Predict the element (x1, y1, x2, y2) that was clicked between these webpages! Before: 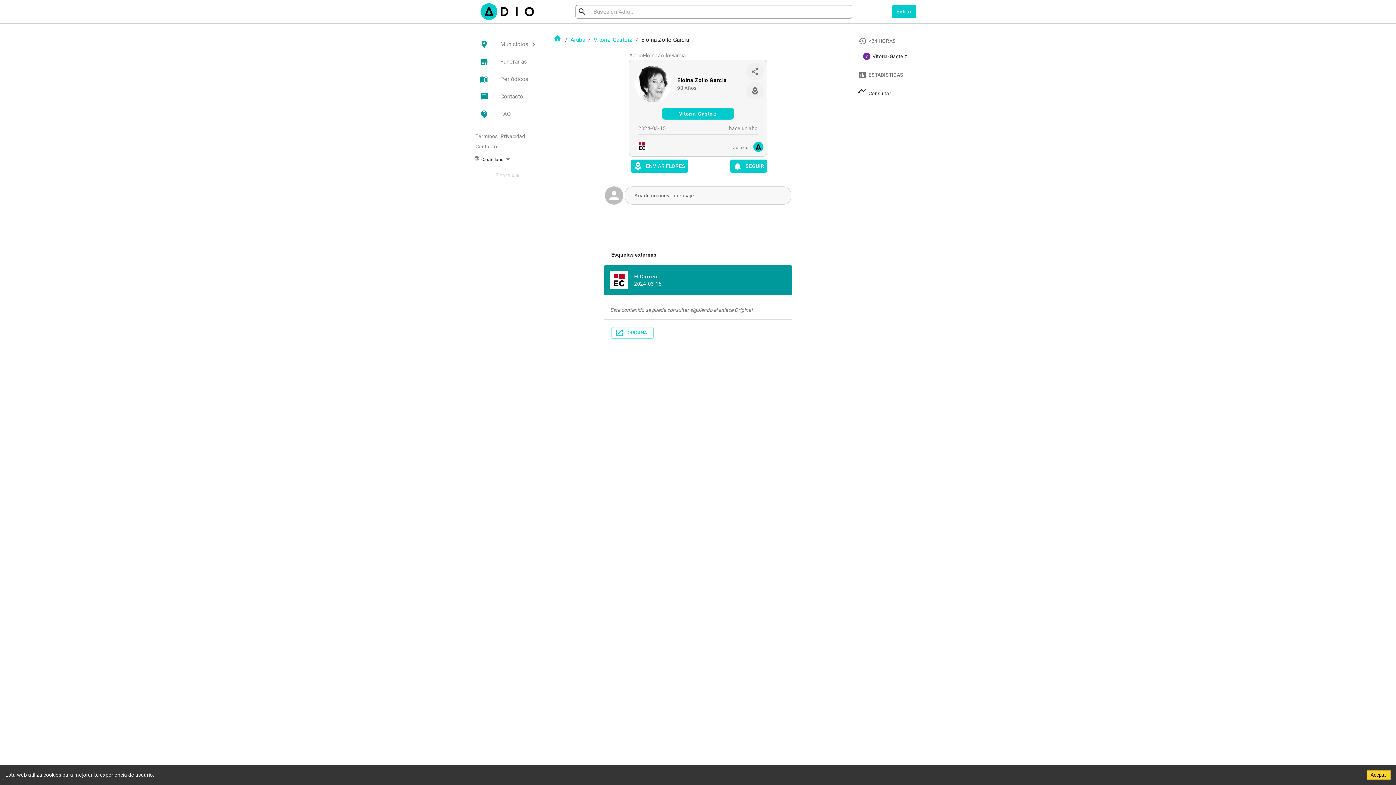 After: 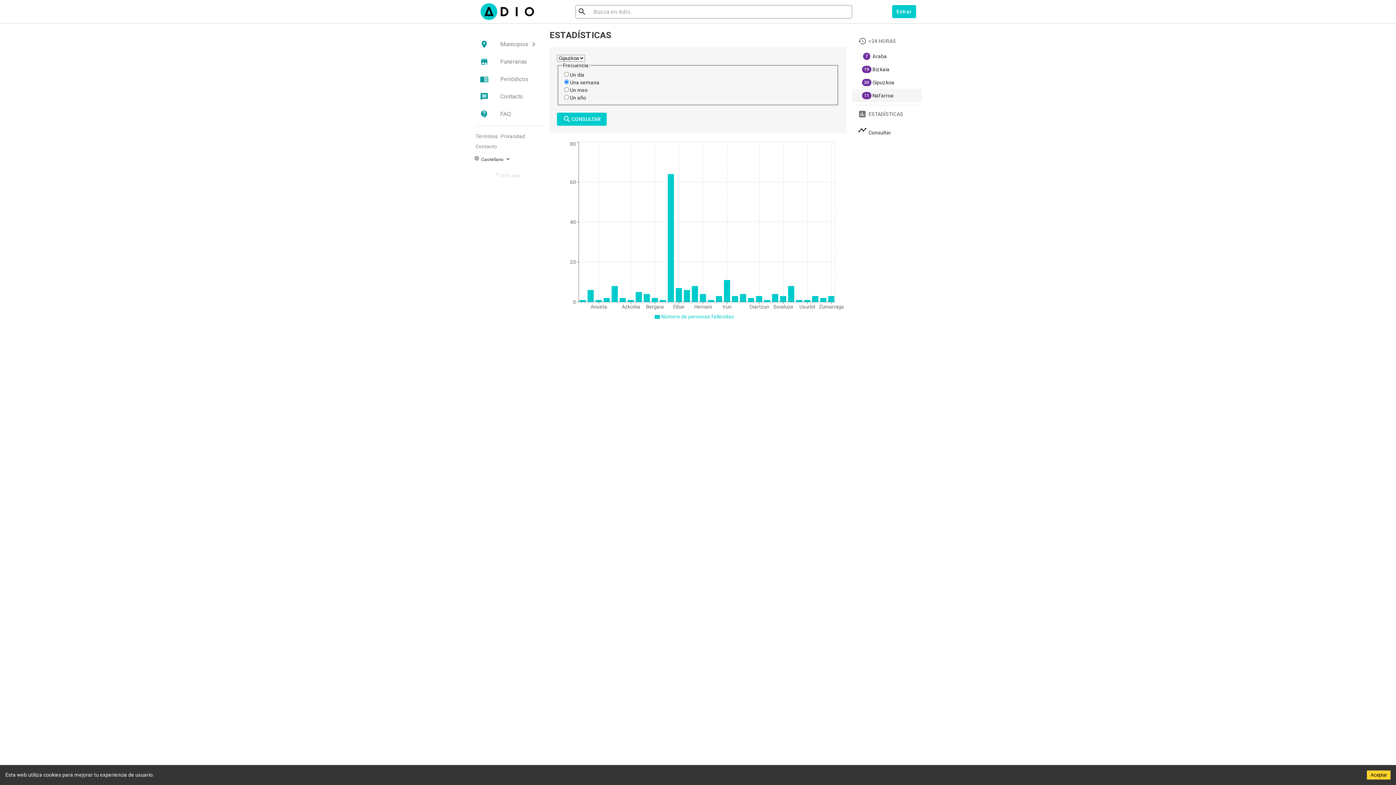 Action: label: Consultar bbox: (852, 83, 922, 100)